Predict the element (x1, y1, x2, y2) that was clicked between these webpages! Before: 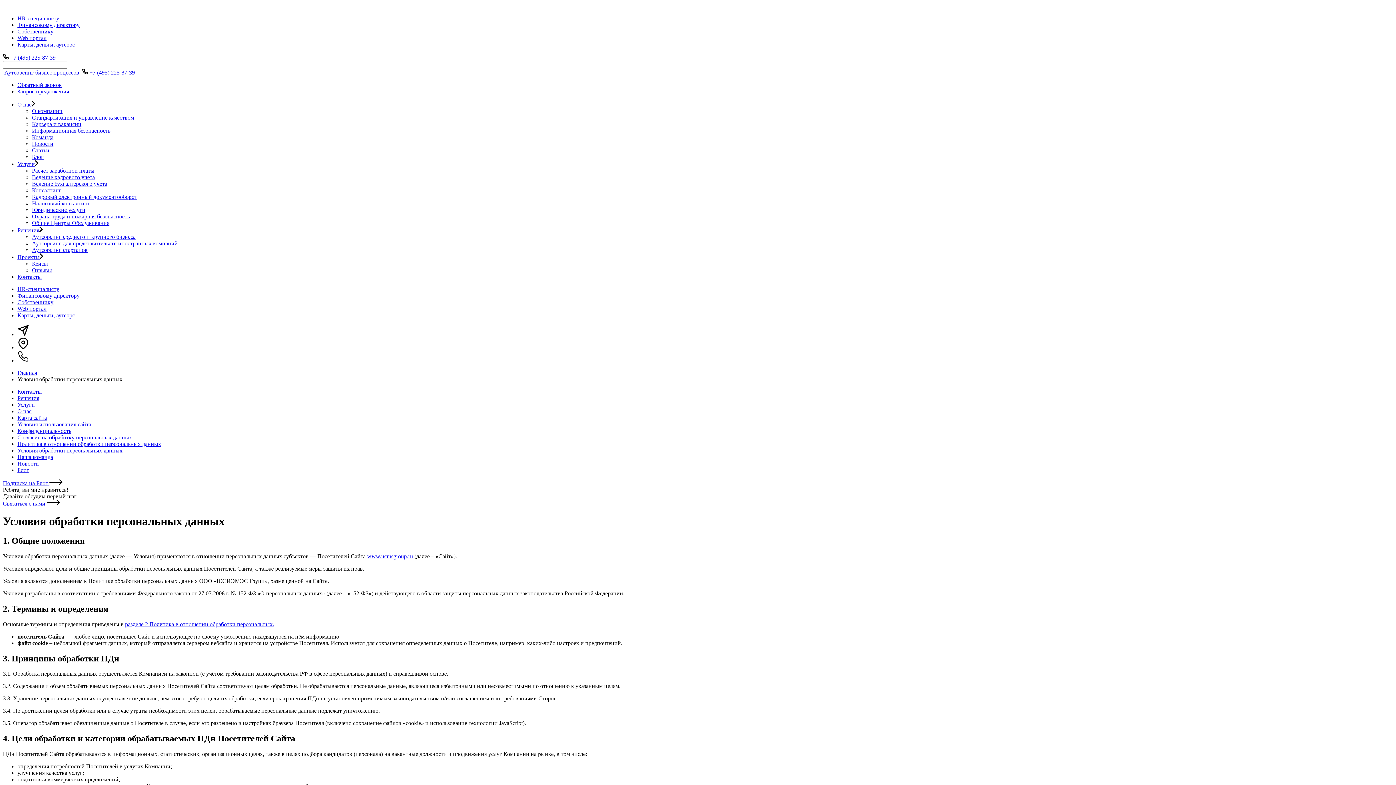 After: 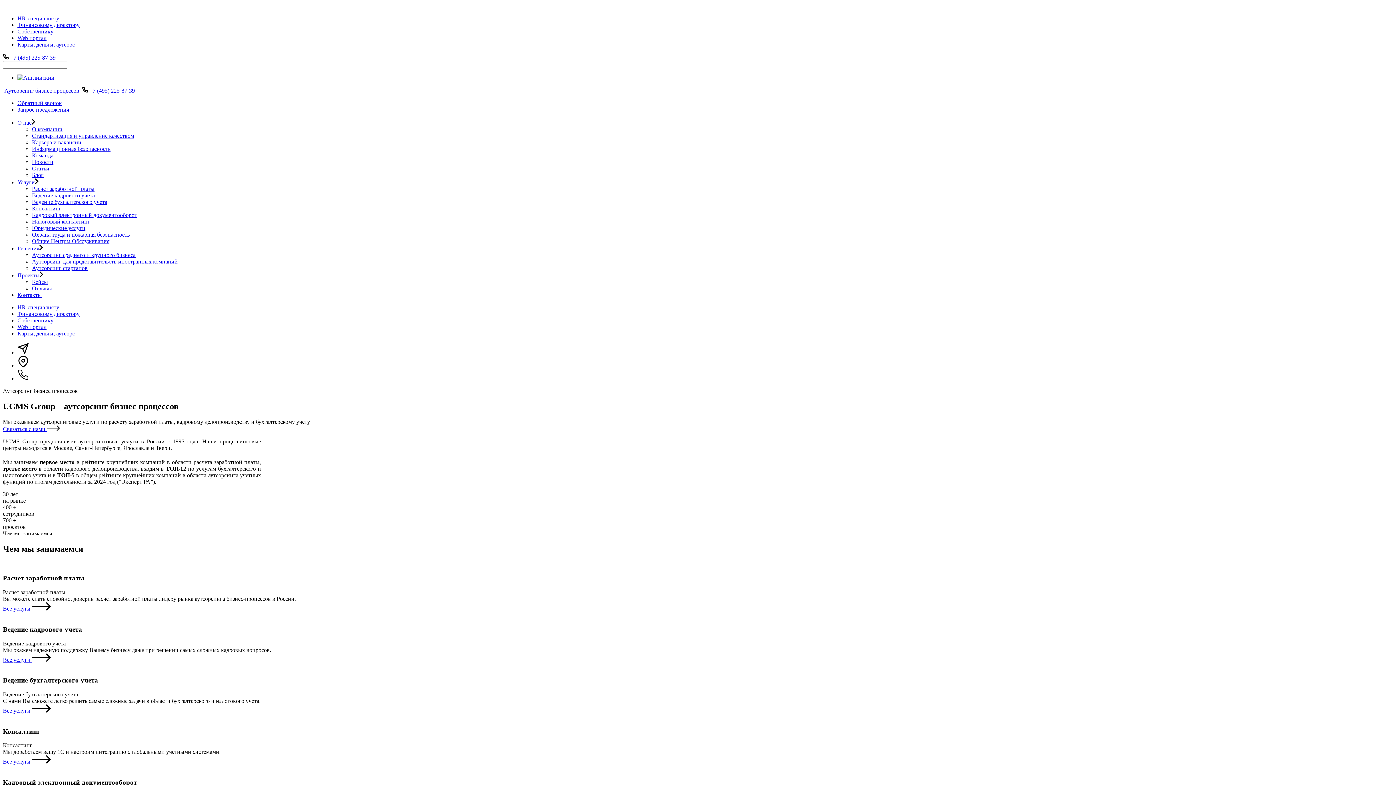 Action: bbox: (2, 69, 80, 75) label:  Аутсорсинг бизнес процессов.